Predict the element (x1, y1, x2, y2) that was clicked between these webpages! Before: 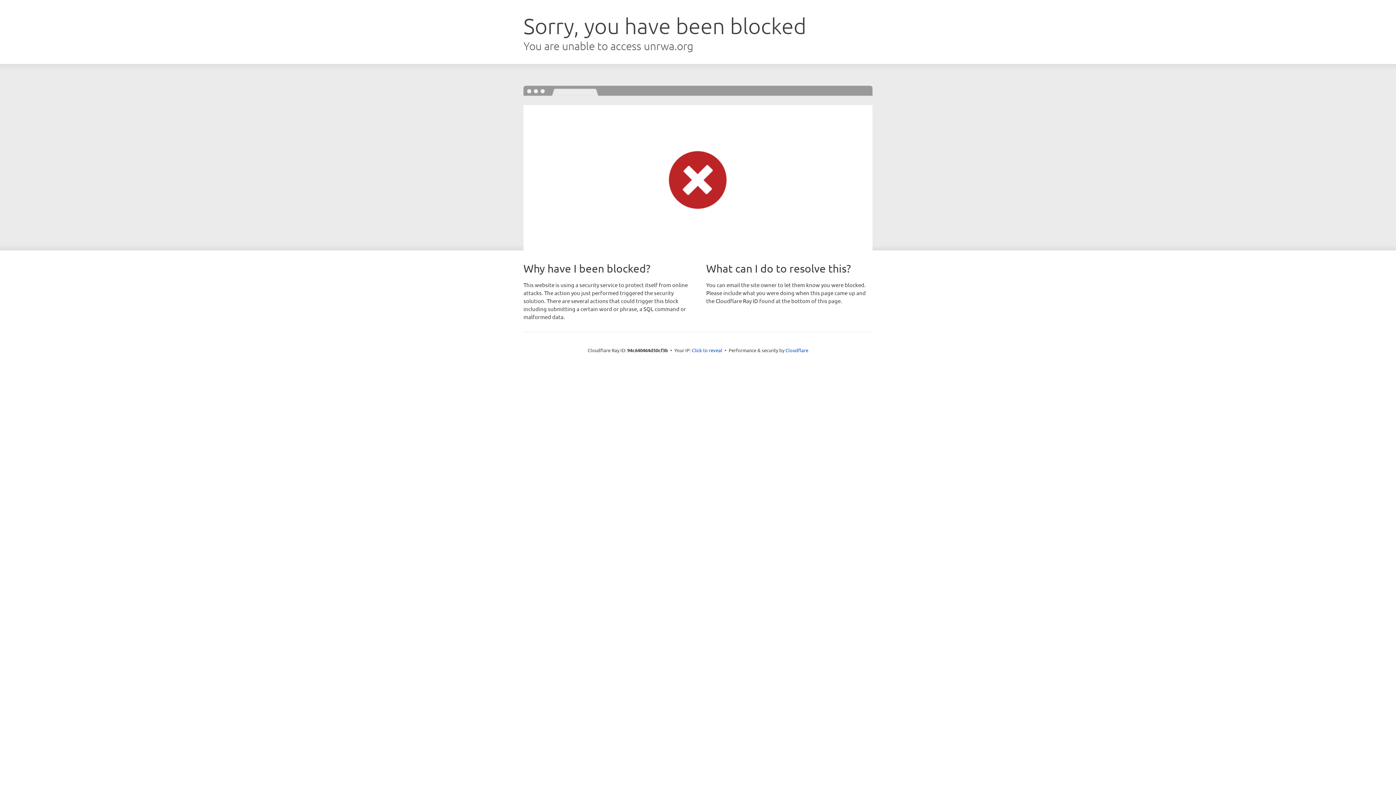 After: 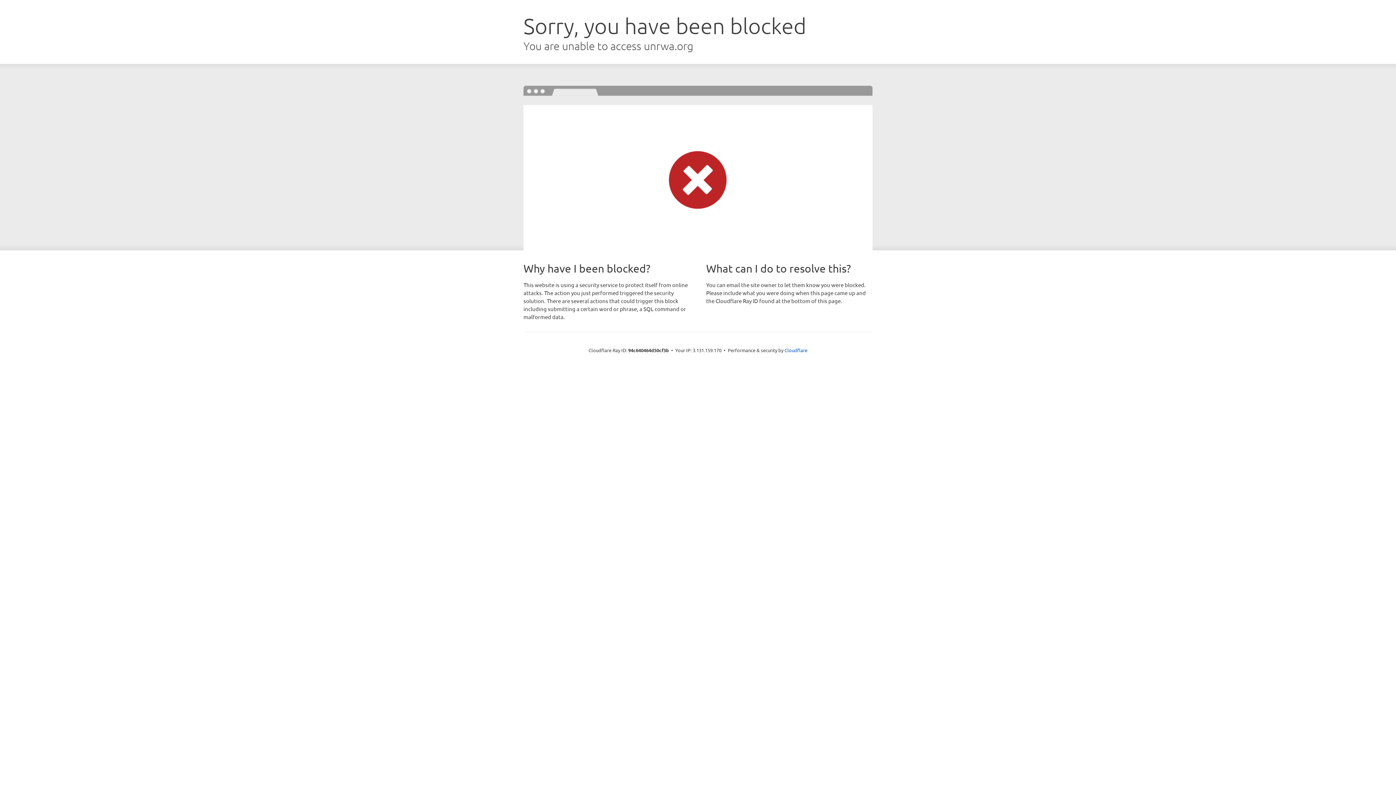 Action: bbox: (692, 346, 722, 353) label: Click to reveal